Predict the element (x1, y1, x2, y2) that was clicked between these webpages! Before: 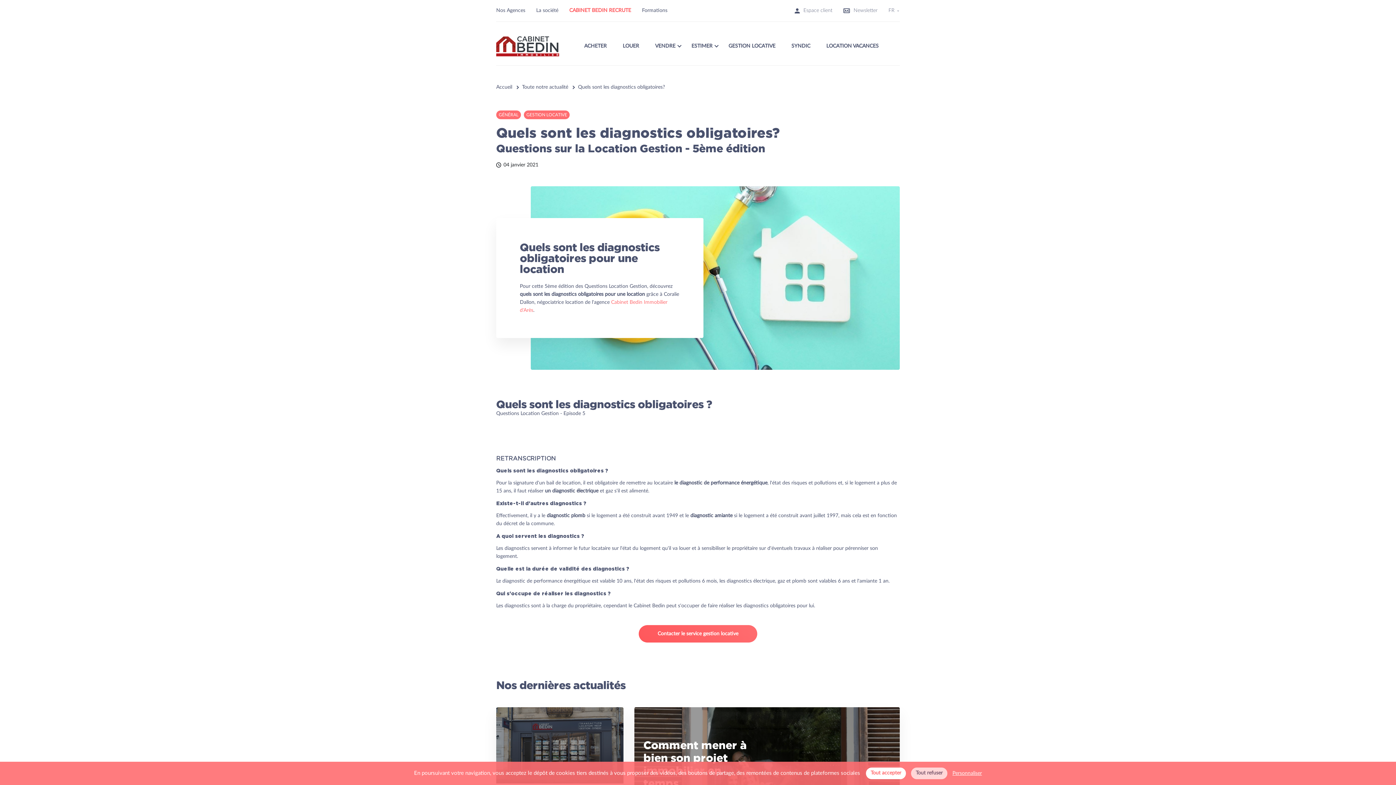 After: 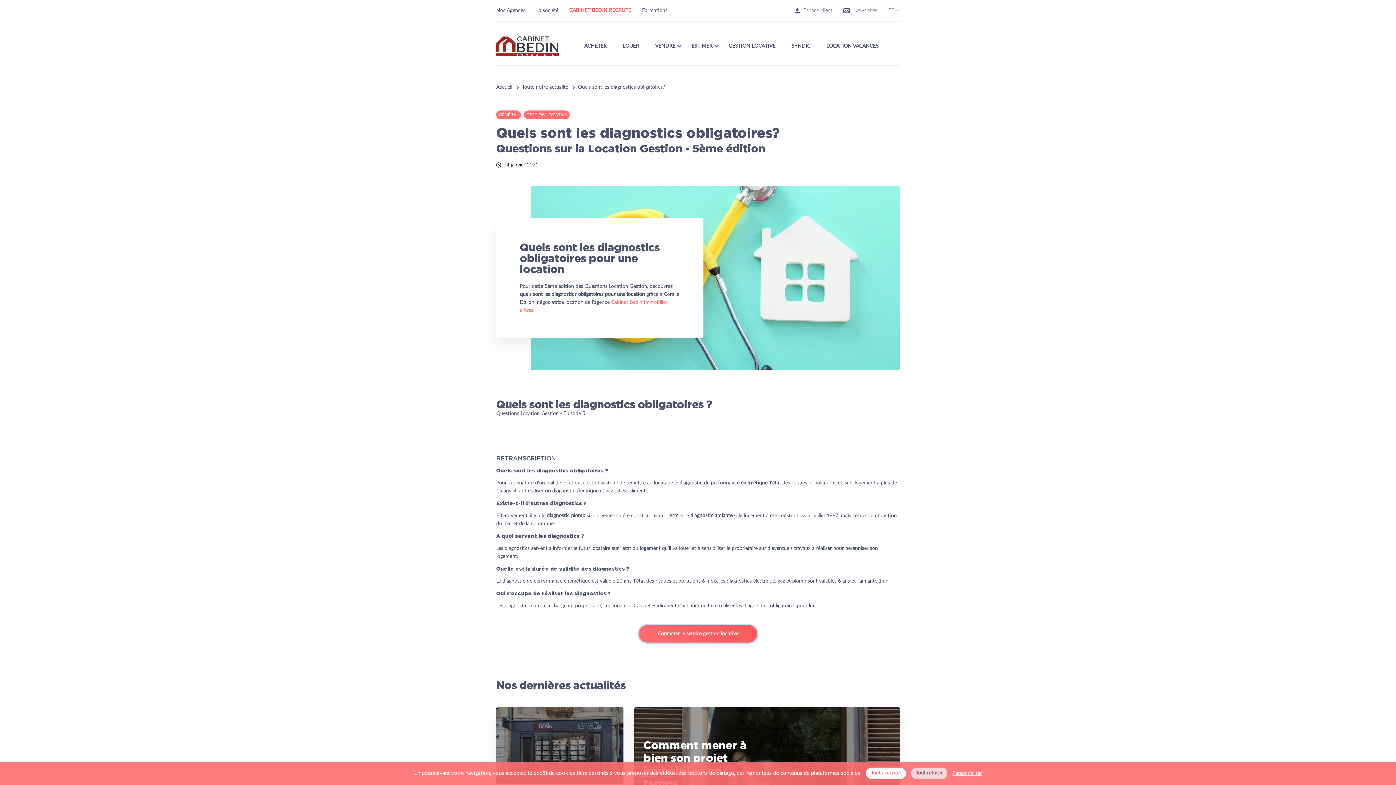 Action: bbox: (638, 625, 757, 642) label: Contacter le service gestion locative